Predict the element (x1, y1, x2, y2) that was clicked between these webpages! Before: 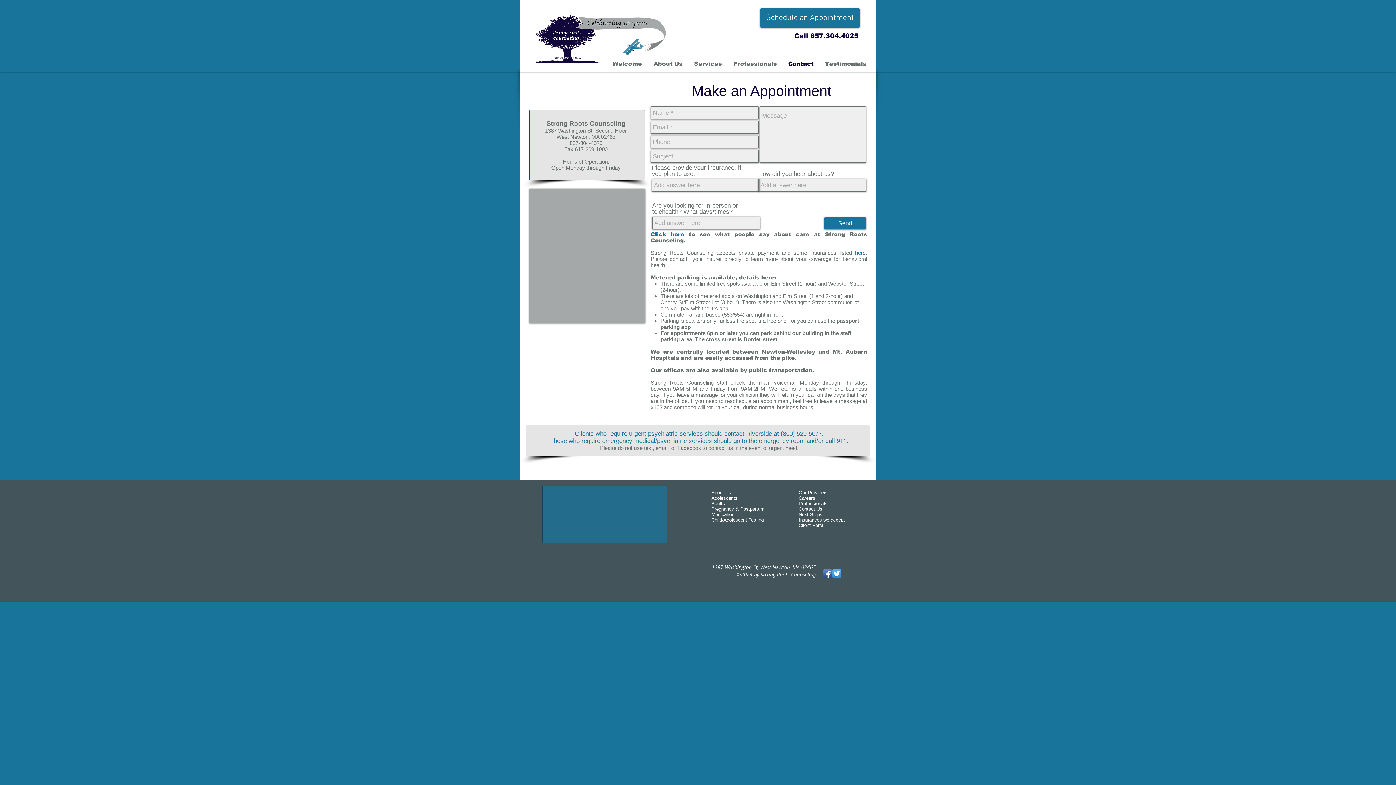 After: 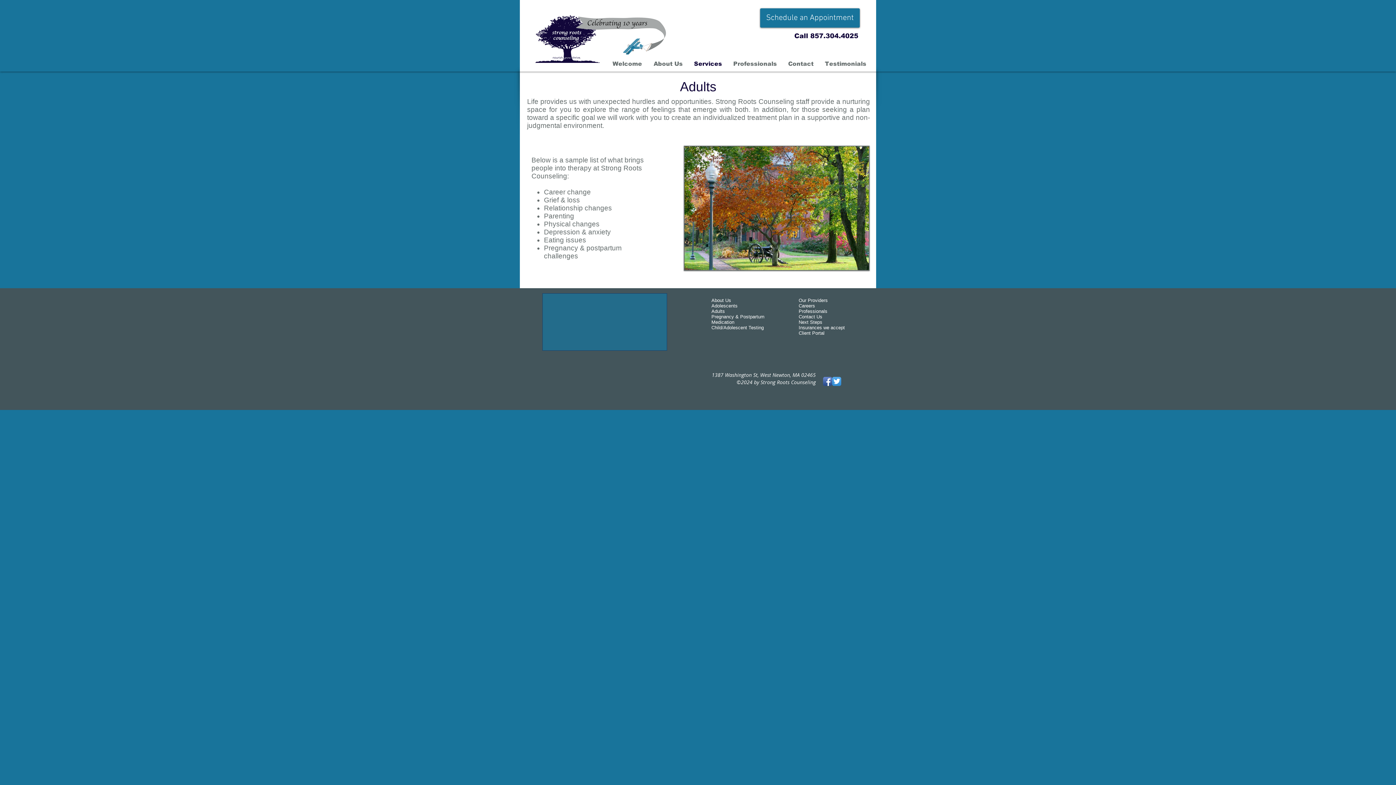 Action: label: Adults bbox: (711, 501, 725, 506)